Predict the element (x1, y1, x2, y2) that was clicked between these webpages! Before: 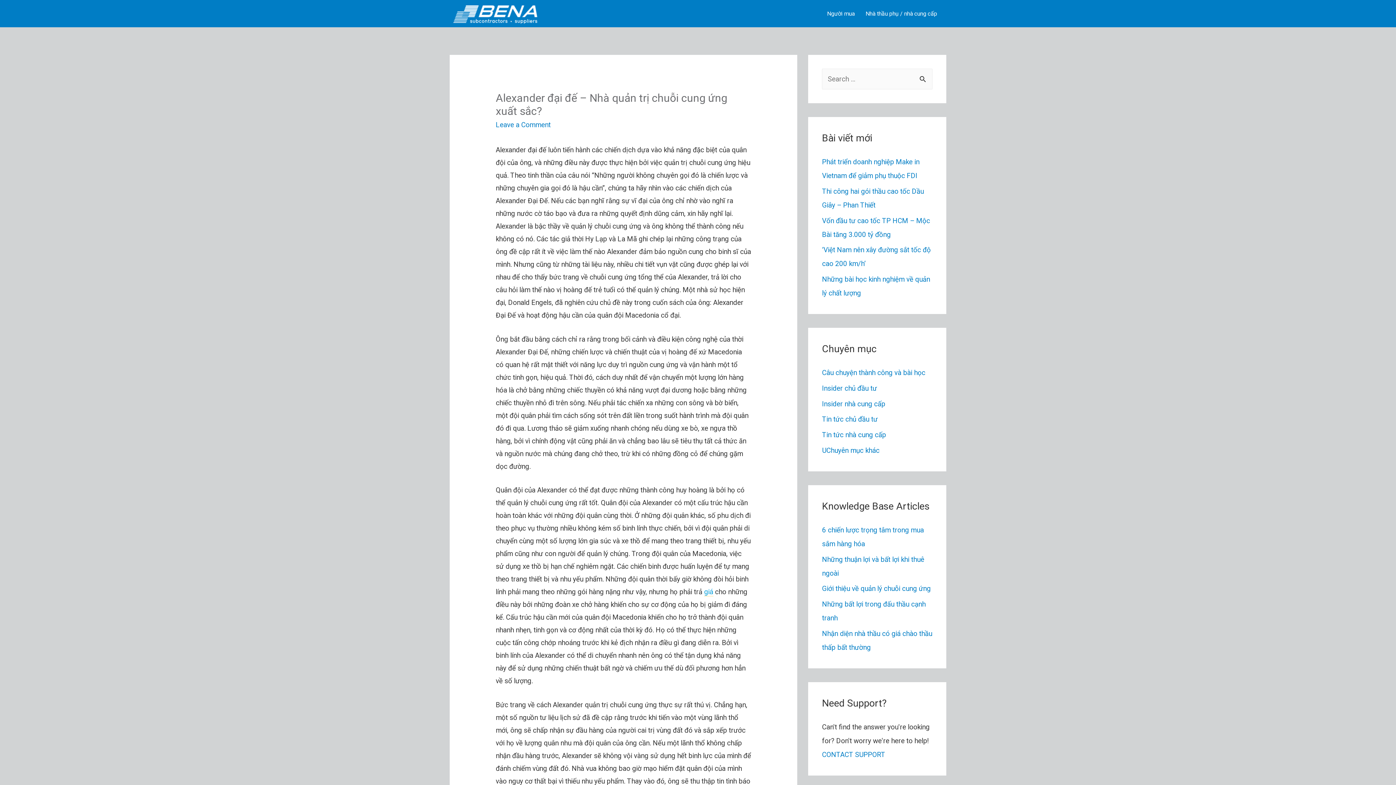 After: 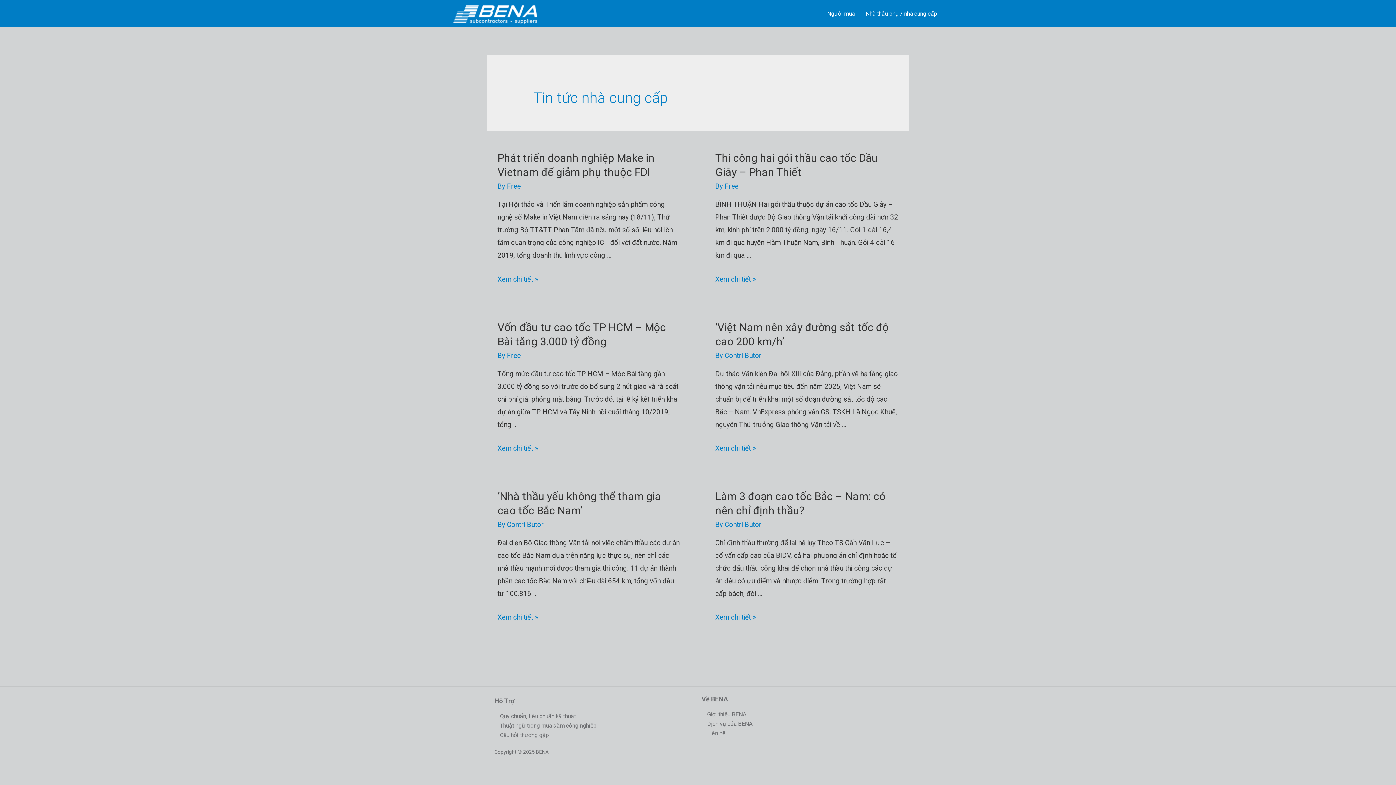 Action: label: Tin tức nhà cung cấp bbox: (822, 430, 886, 439)